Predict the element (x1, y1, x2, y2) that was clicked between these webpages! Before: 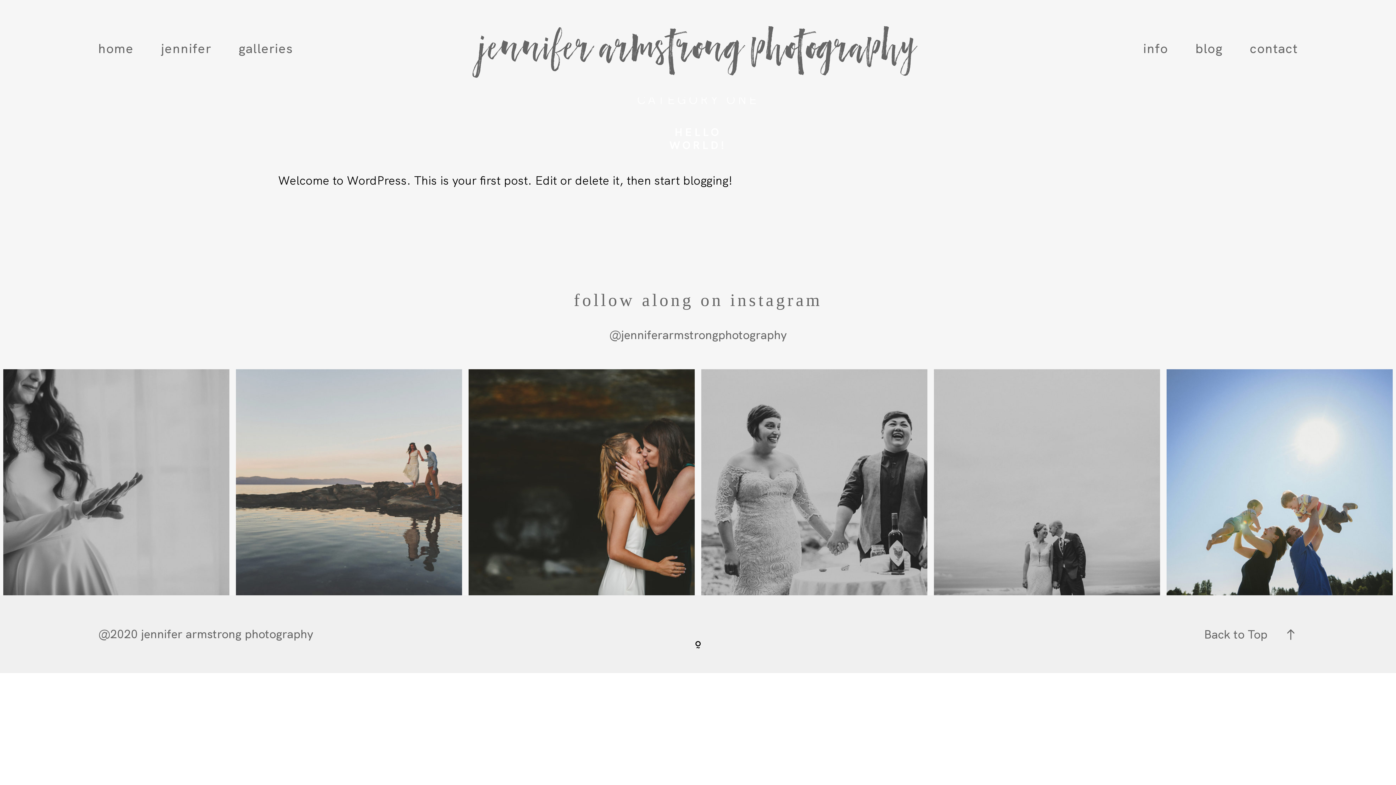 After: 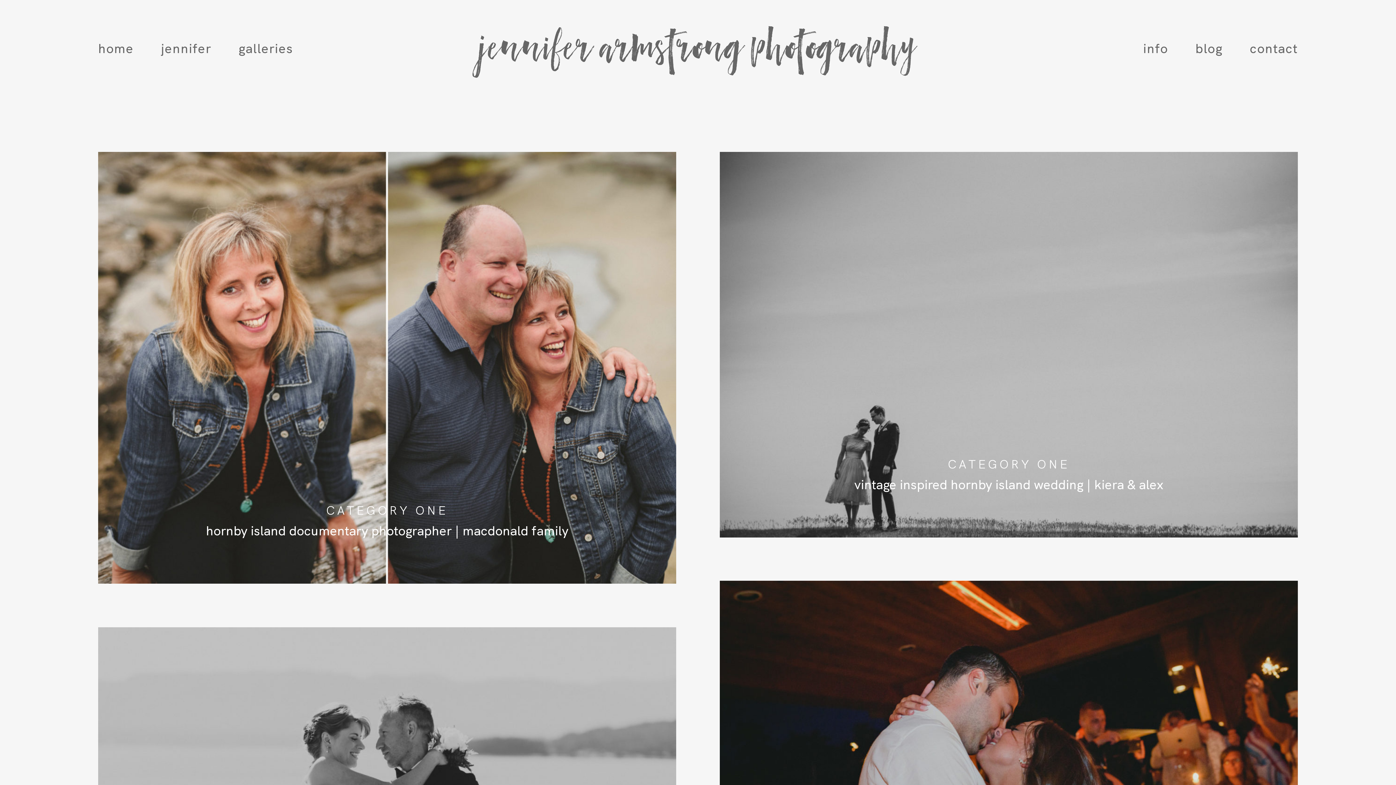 Action: label: CATEGORY ONE bbox: (637, 92, 759, 107)